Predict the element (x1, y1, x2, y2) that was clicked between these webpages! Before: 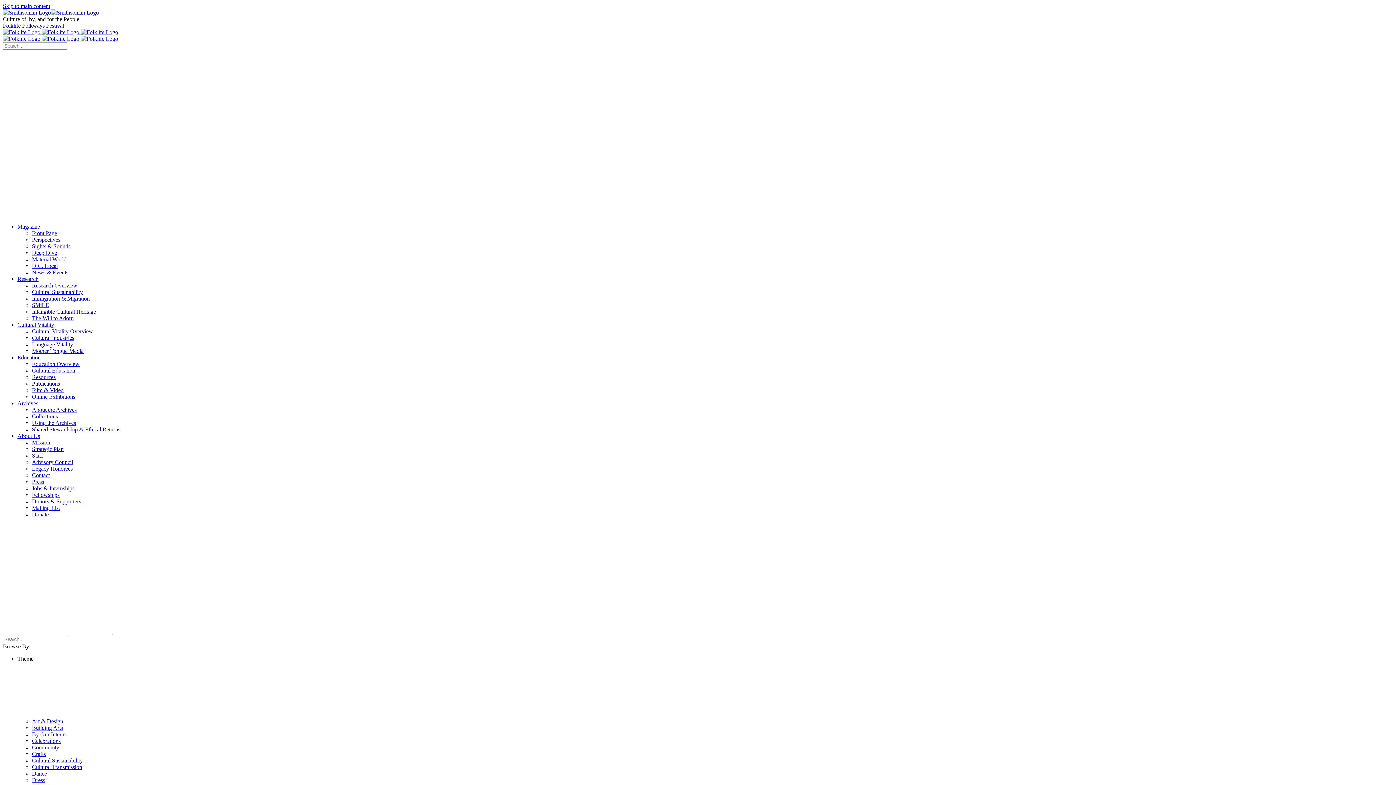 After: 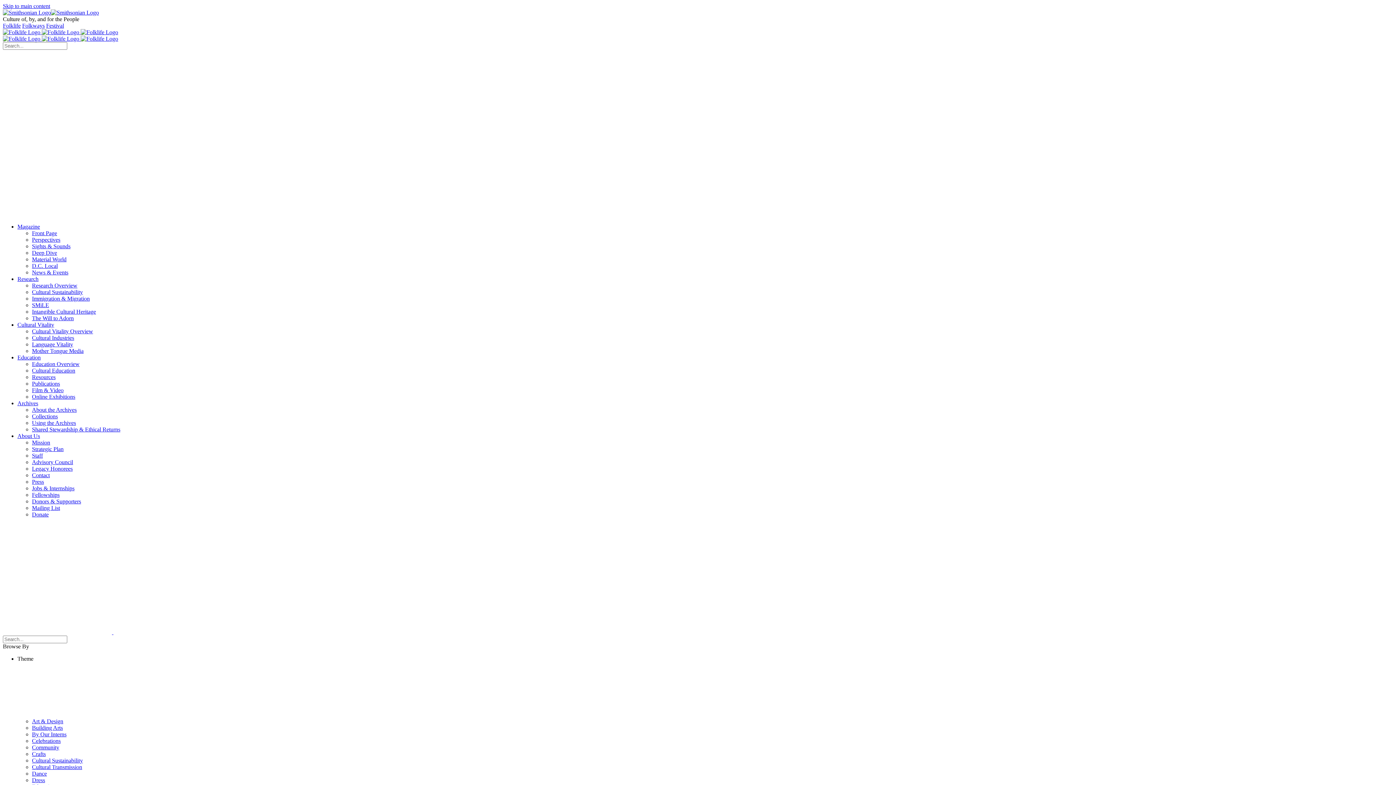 Action: label: Legacy Honorees bbox: (32, 465, 72, 472)